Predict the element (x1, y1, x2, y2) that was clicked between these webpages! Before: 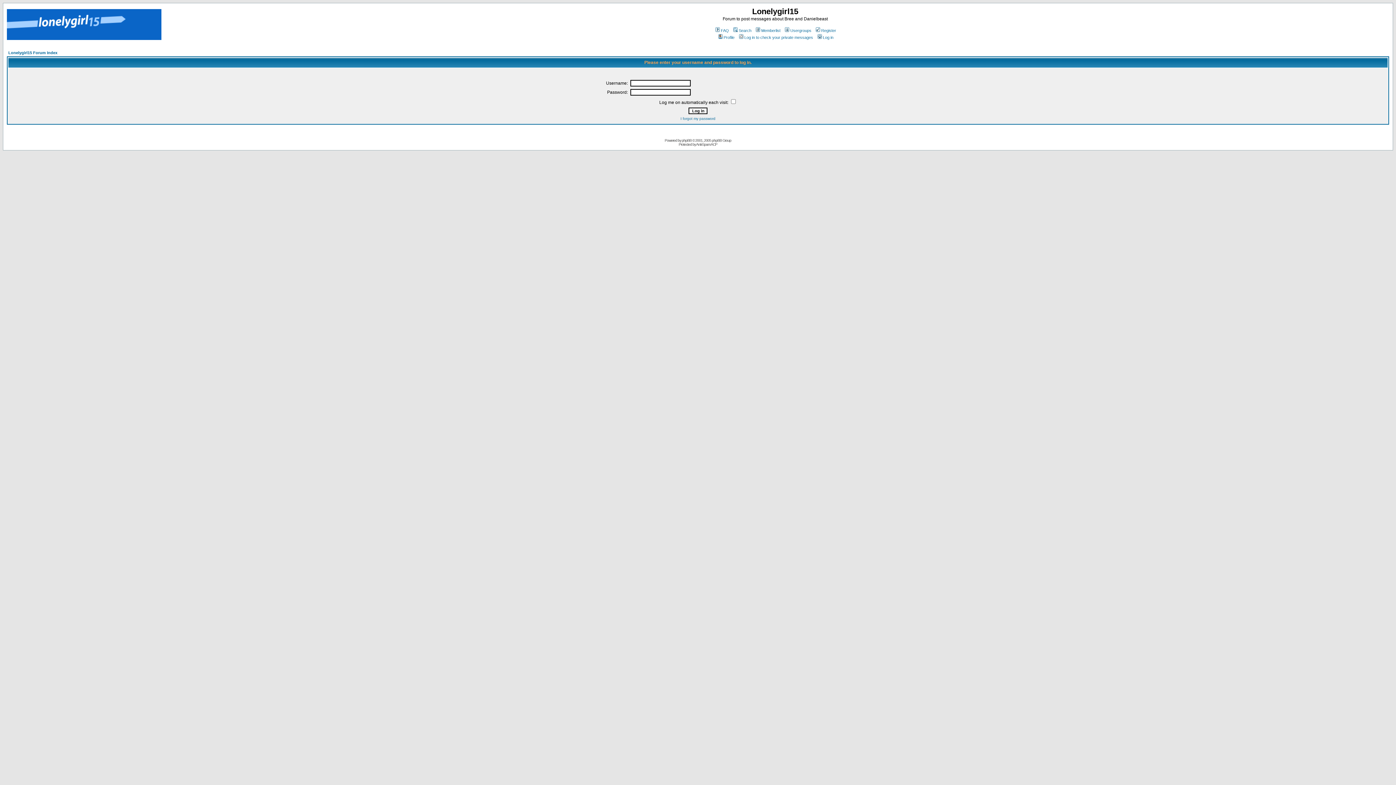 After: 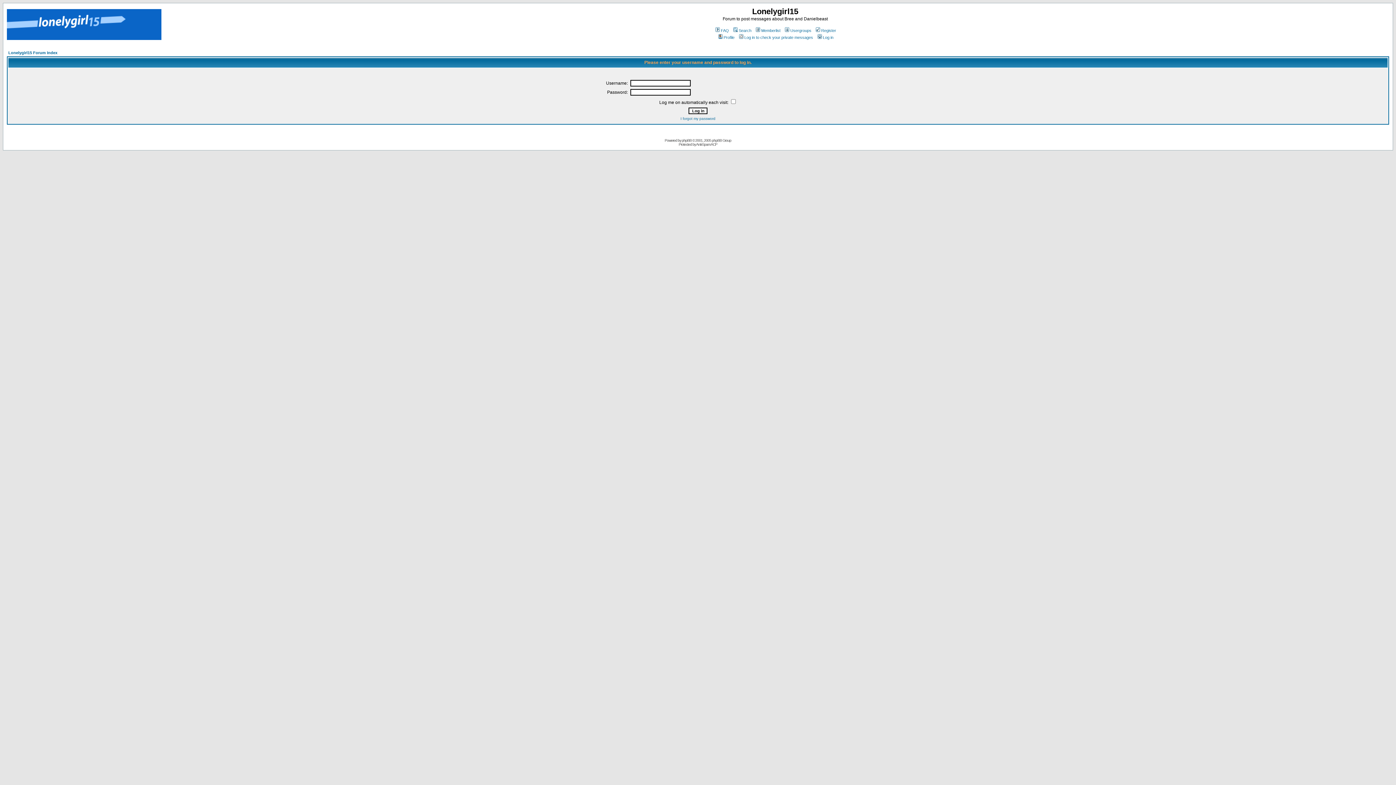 Action: bbox: (816, 35, 833, 39) label: Log in